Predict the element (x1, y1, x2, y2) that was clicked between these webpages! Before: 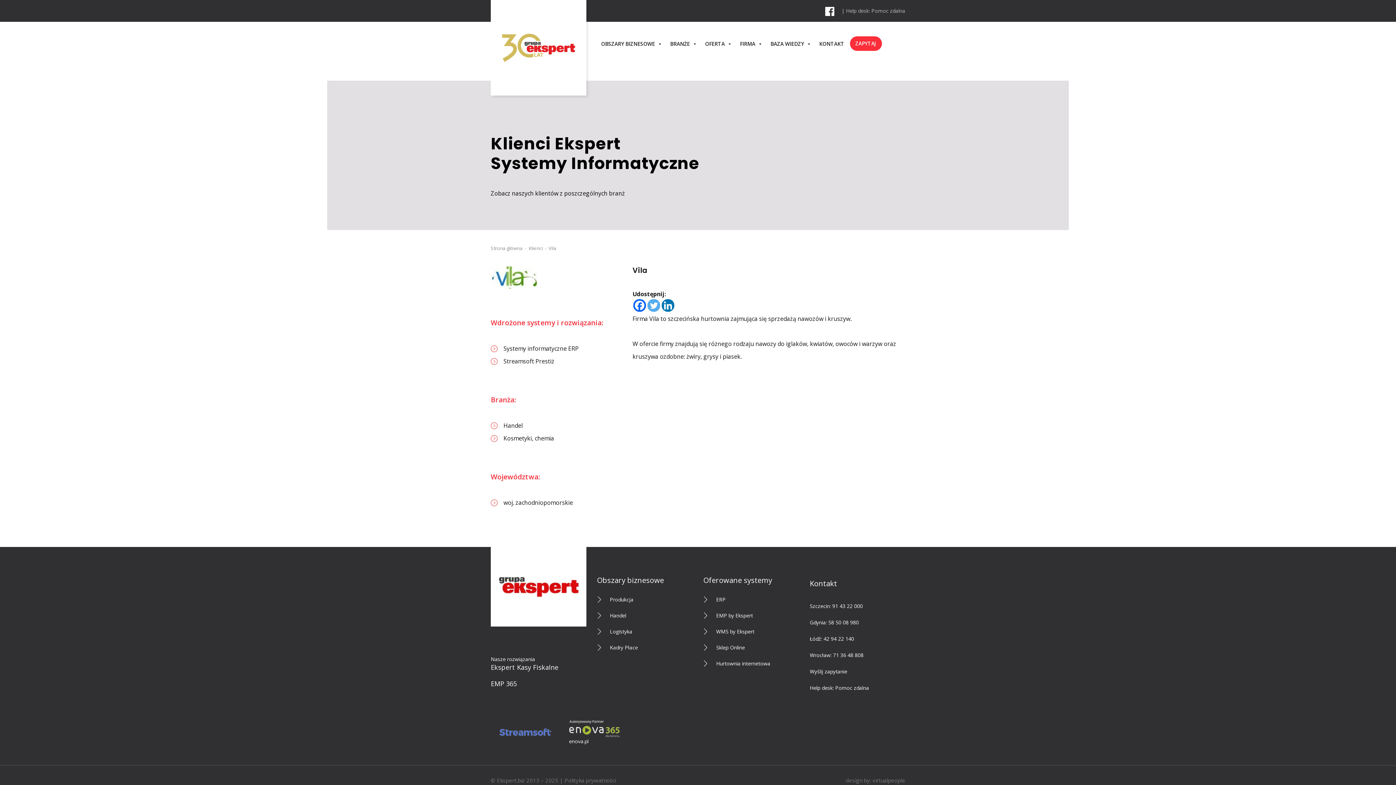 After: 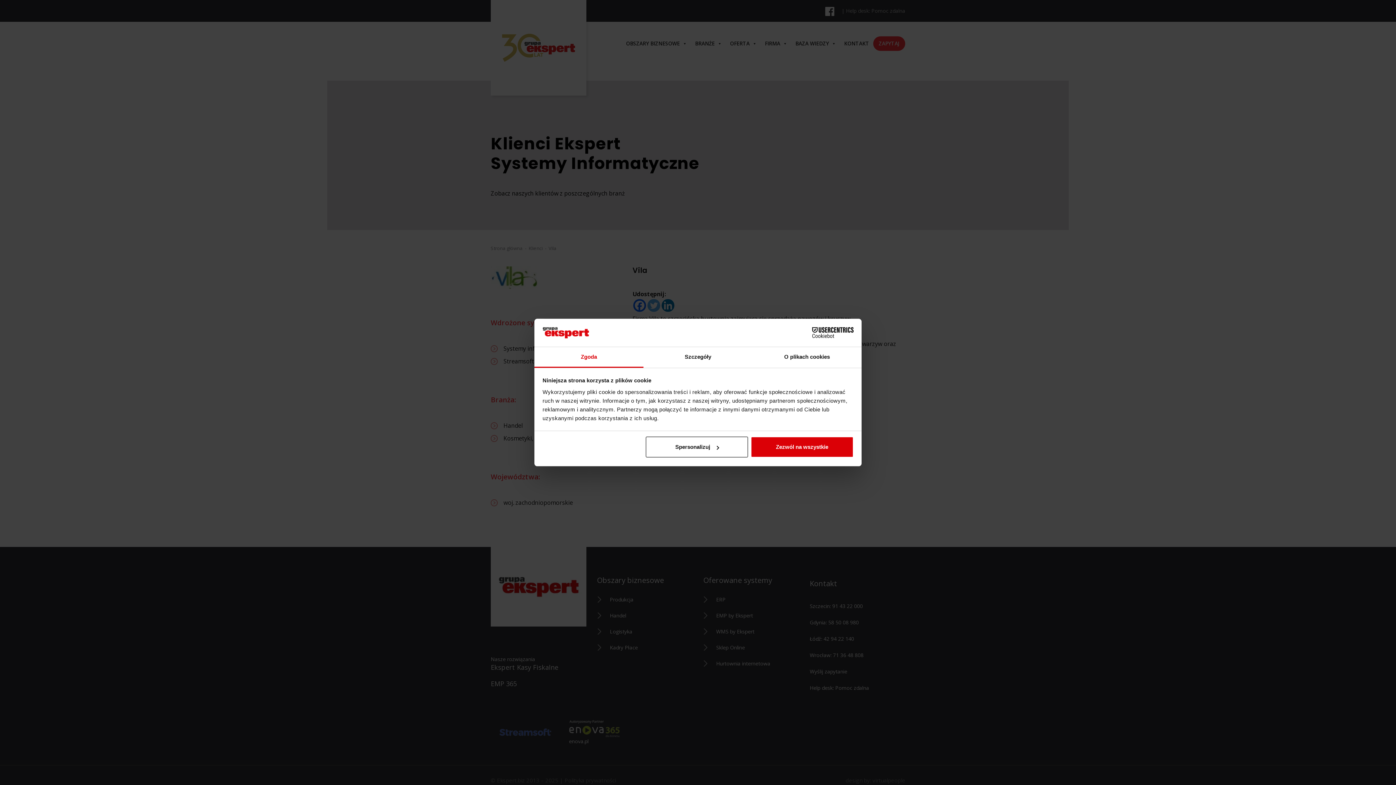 Action: label: Facebook bbox: (633, 299, 646, 311)